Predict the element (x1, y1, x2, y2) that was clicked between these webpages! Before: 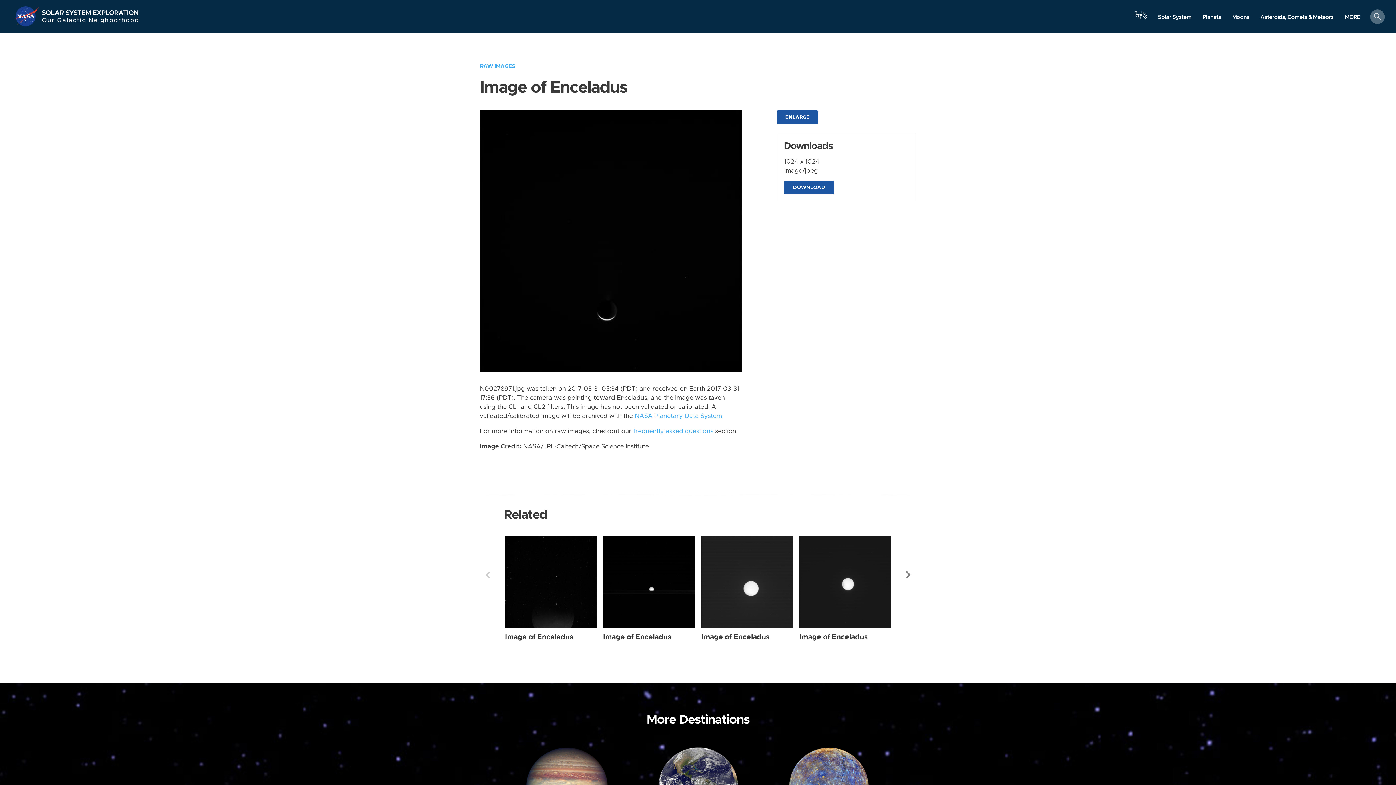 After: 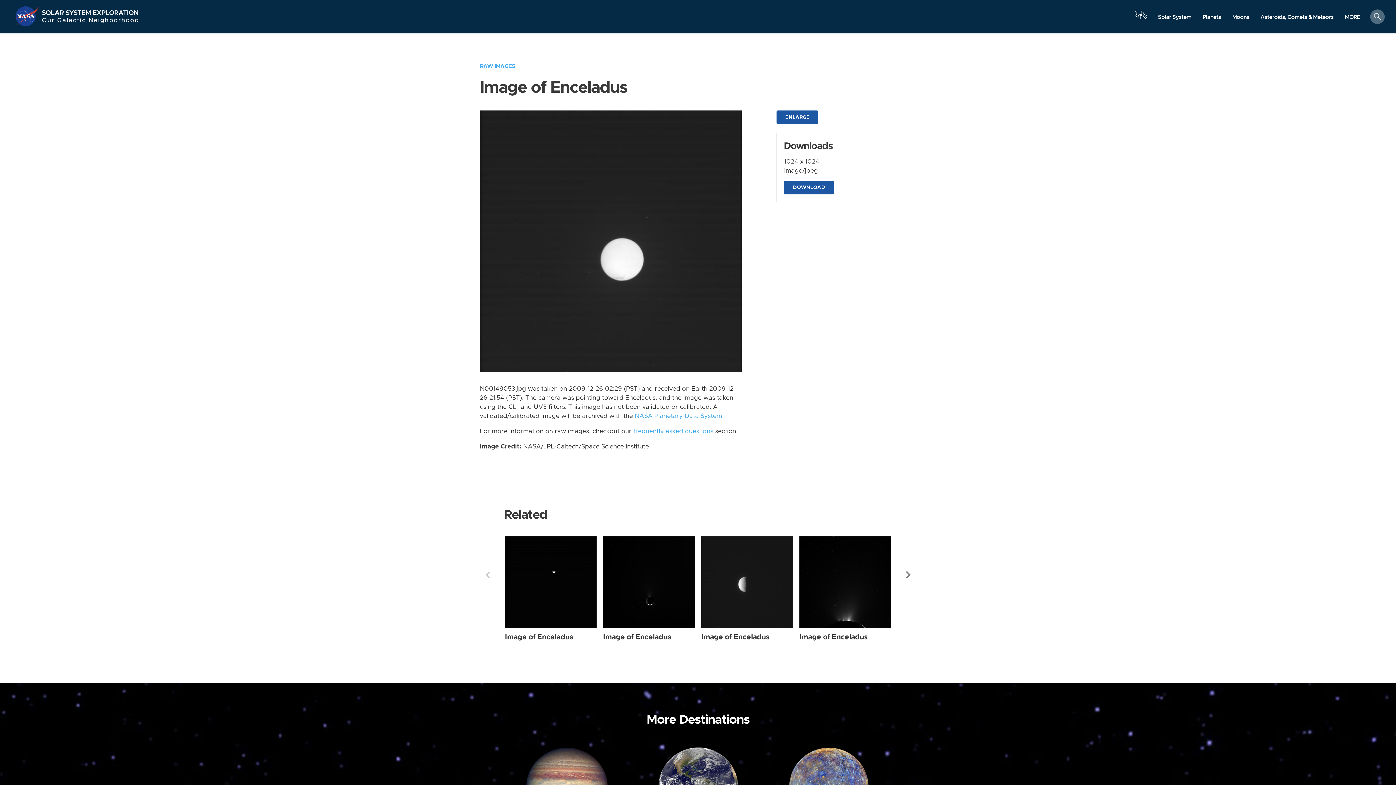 Action: bbox: (701, 633, 769, 640) label: Image of Enceladus